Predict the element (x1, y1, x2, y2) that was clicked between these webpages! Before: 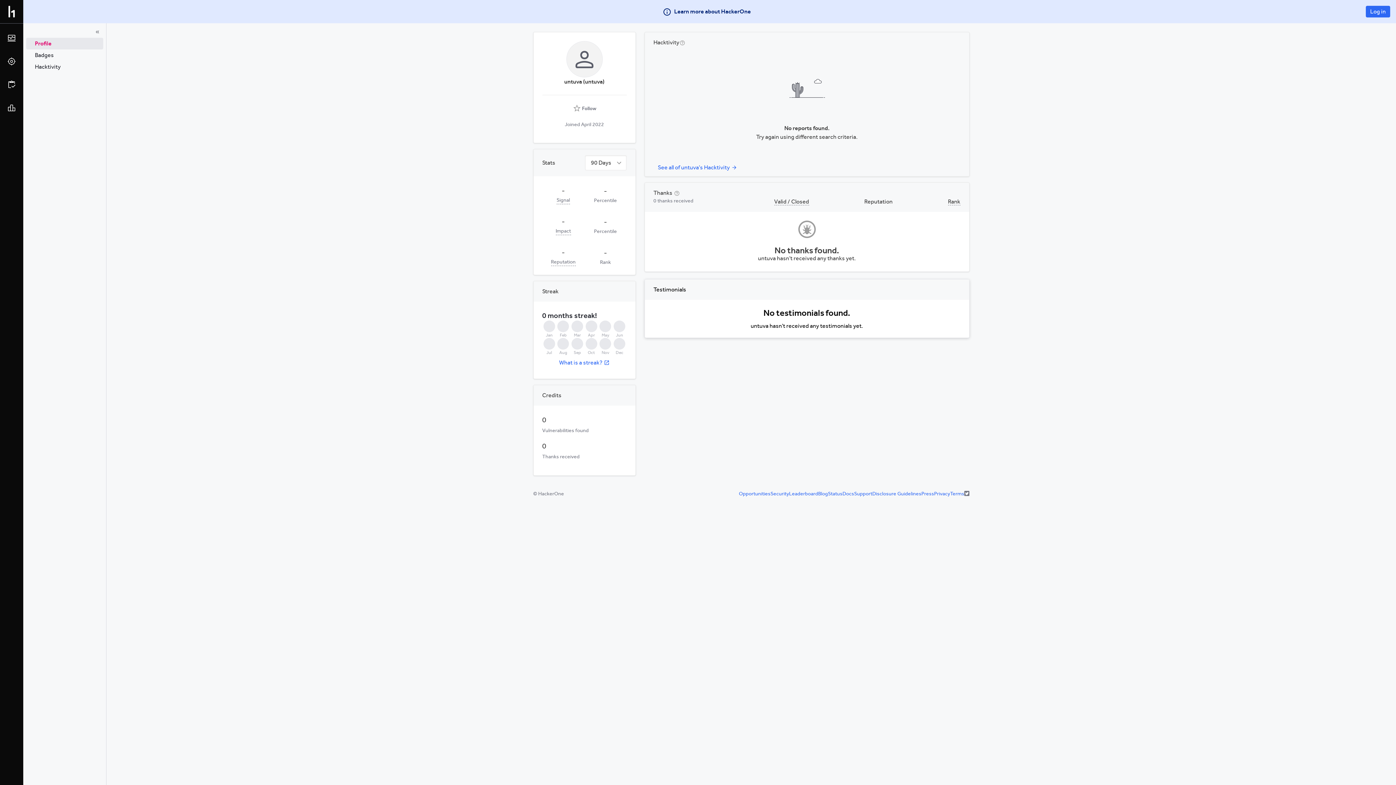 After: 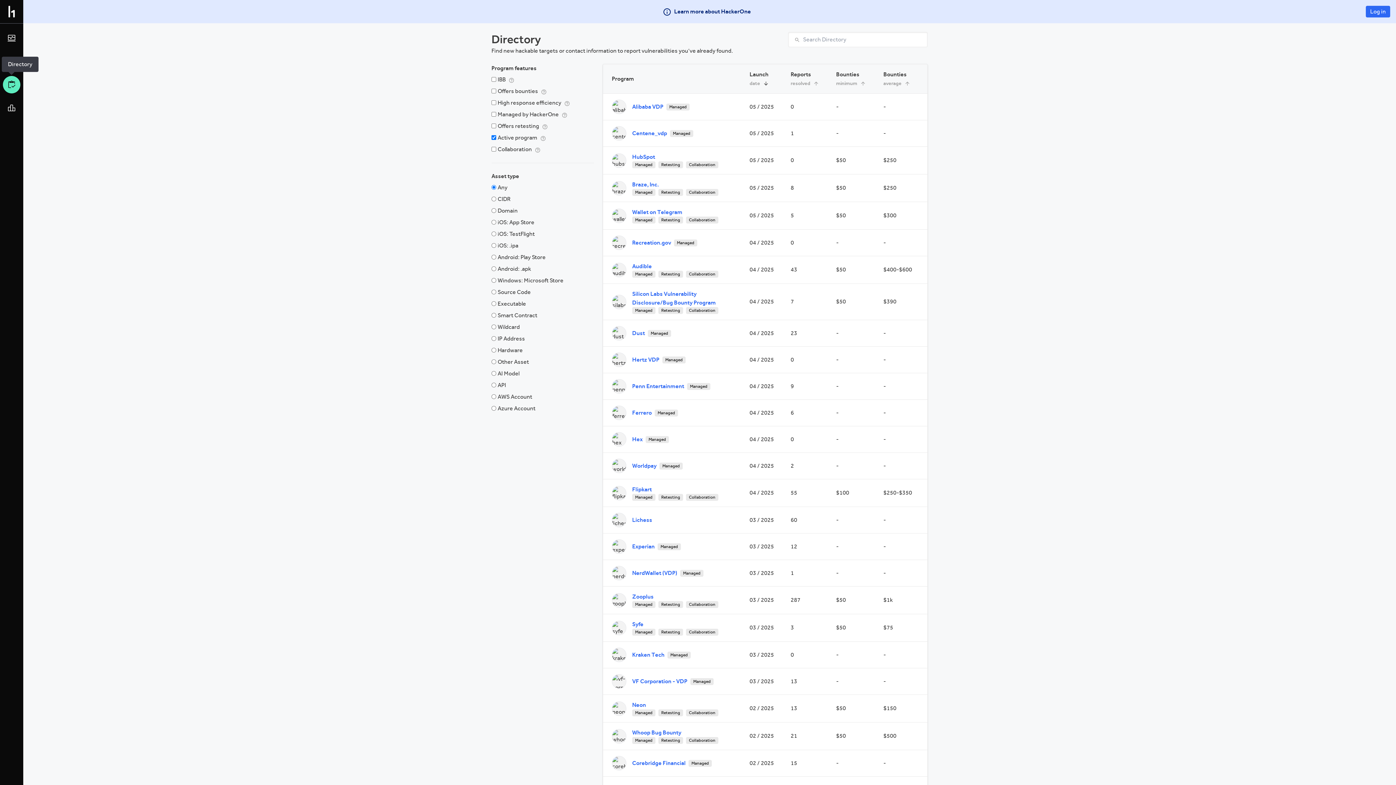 Action: bbox: (2, 76, 20, 93)